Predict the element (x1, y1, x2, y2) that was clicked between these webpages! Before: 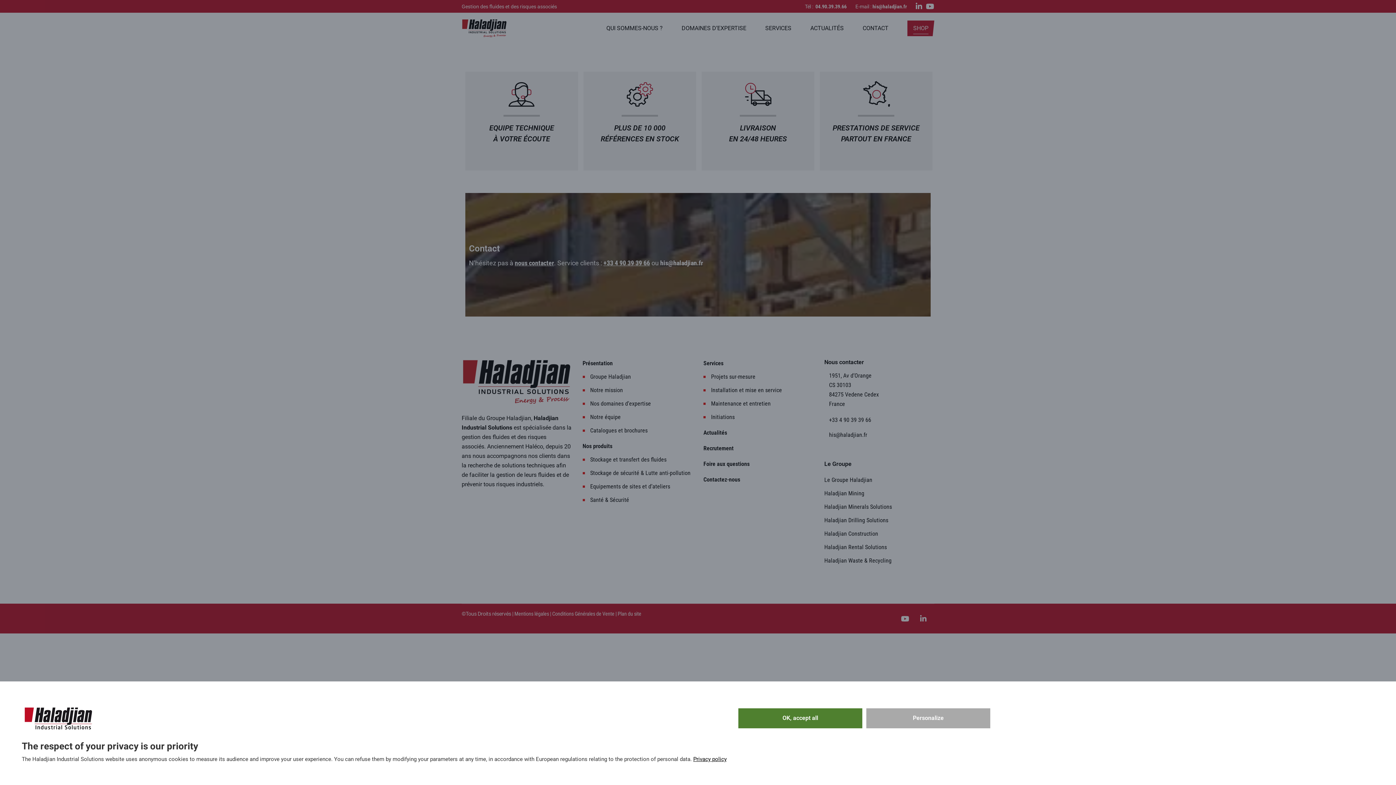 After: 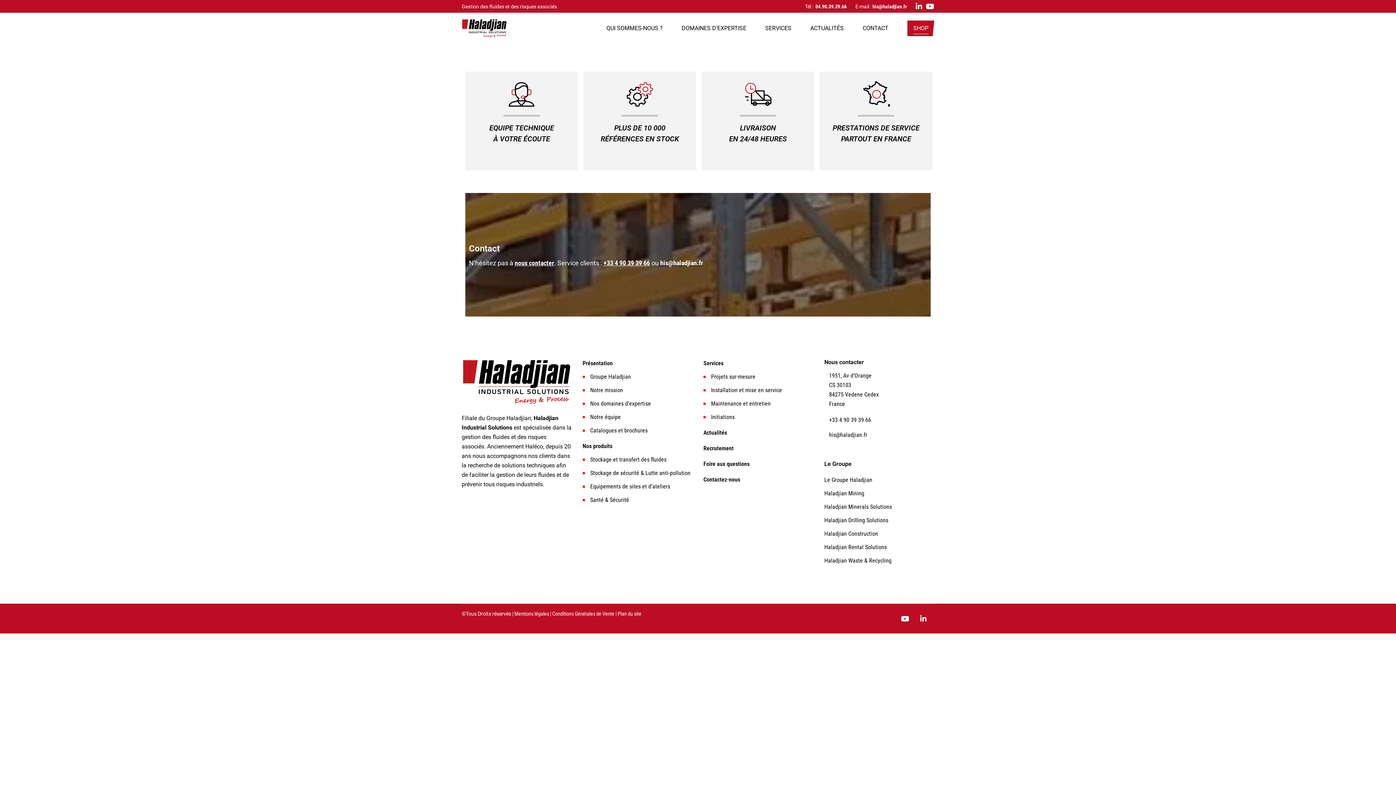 Action: bbox: (738, 708, 862, 728) label: OK, accept all